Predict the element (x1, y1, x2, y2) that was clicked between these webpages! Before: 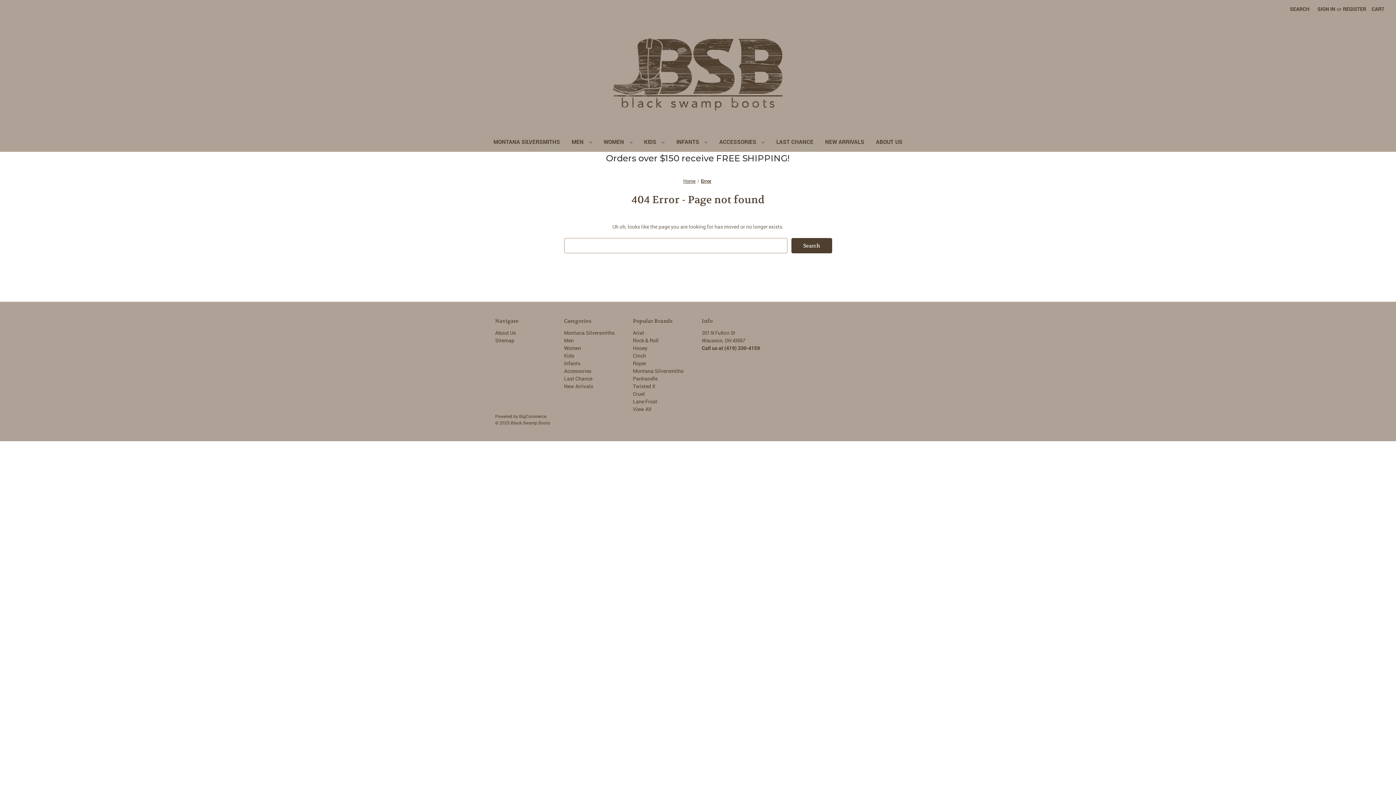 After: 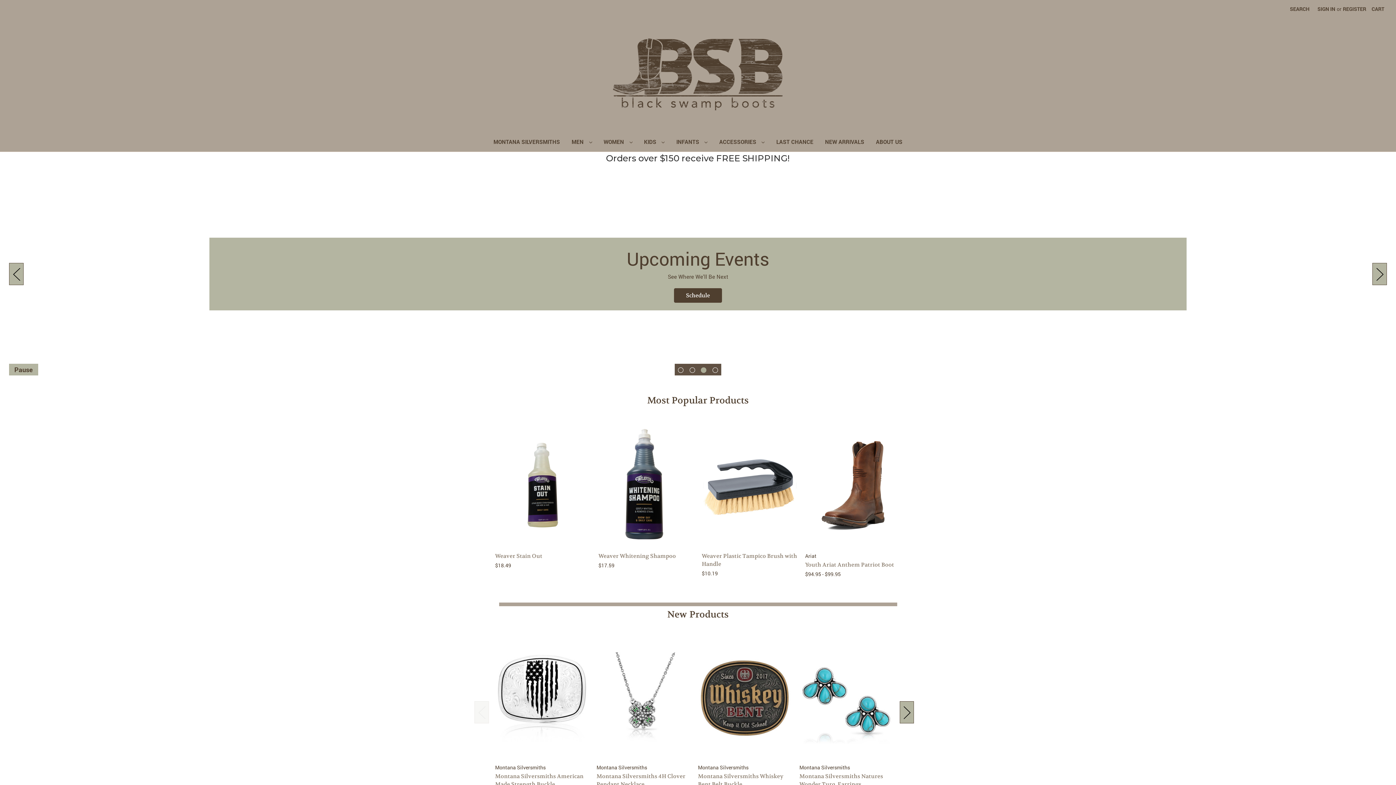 Action: bbox: (683, 177, 695, 184) label: Home